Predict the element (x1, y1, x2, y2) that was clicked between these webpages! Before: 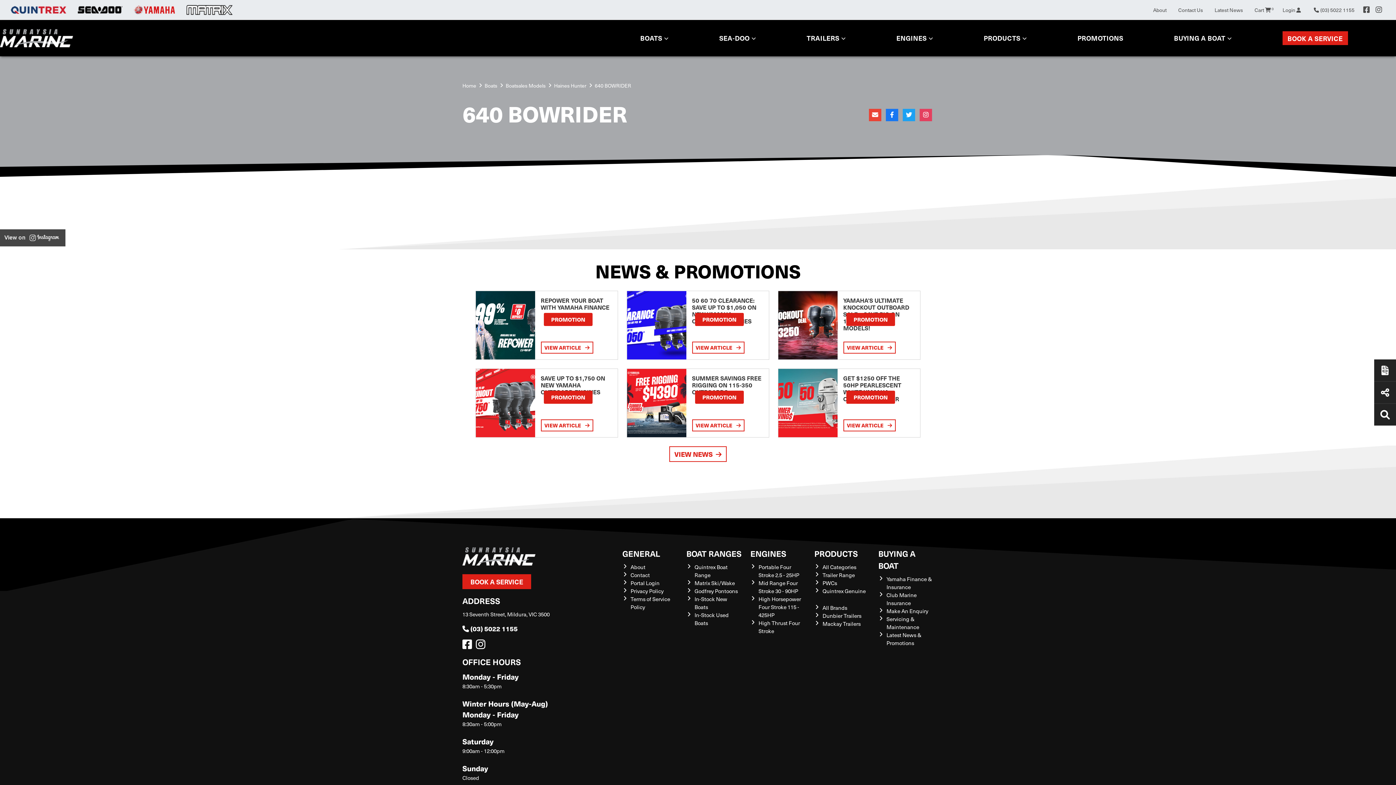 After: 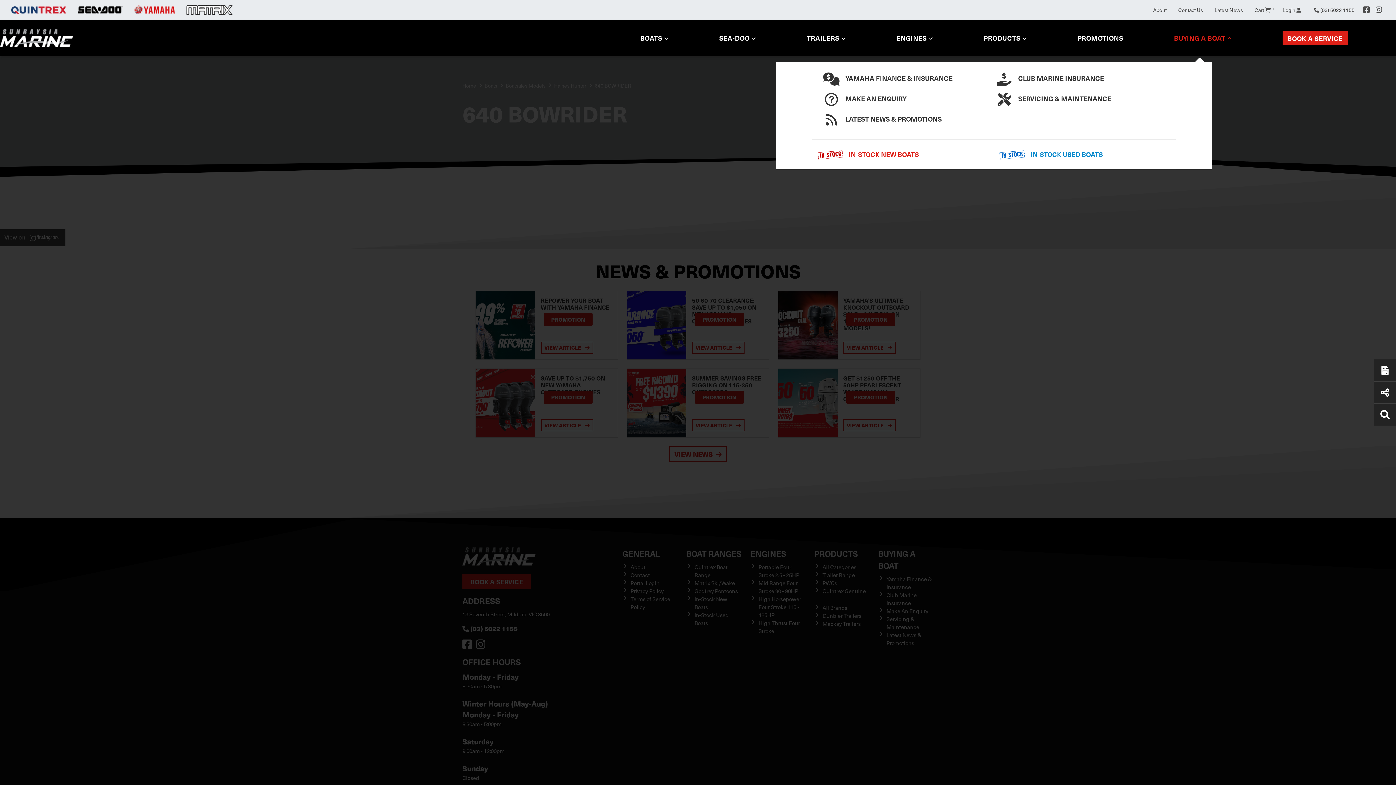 Action: bbox: (1174, 29, 1234, 47) label: BUYING A BOAT